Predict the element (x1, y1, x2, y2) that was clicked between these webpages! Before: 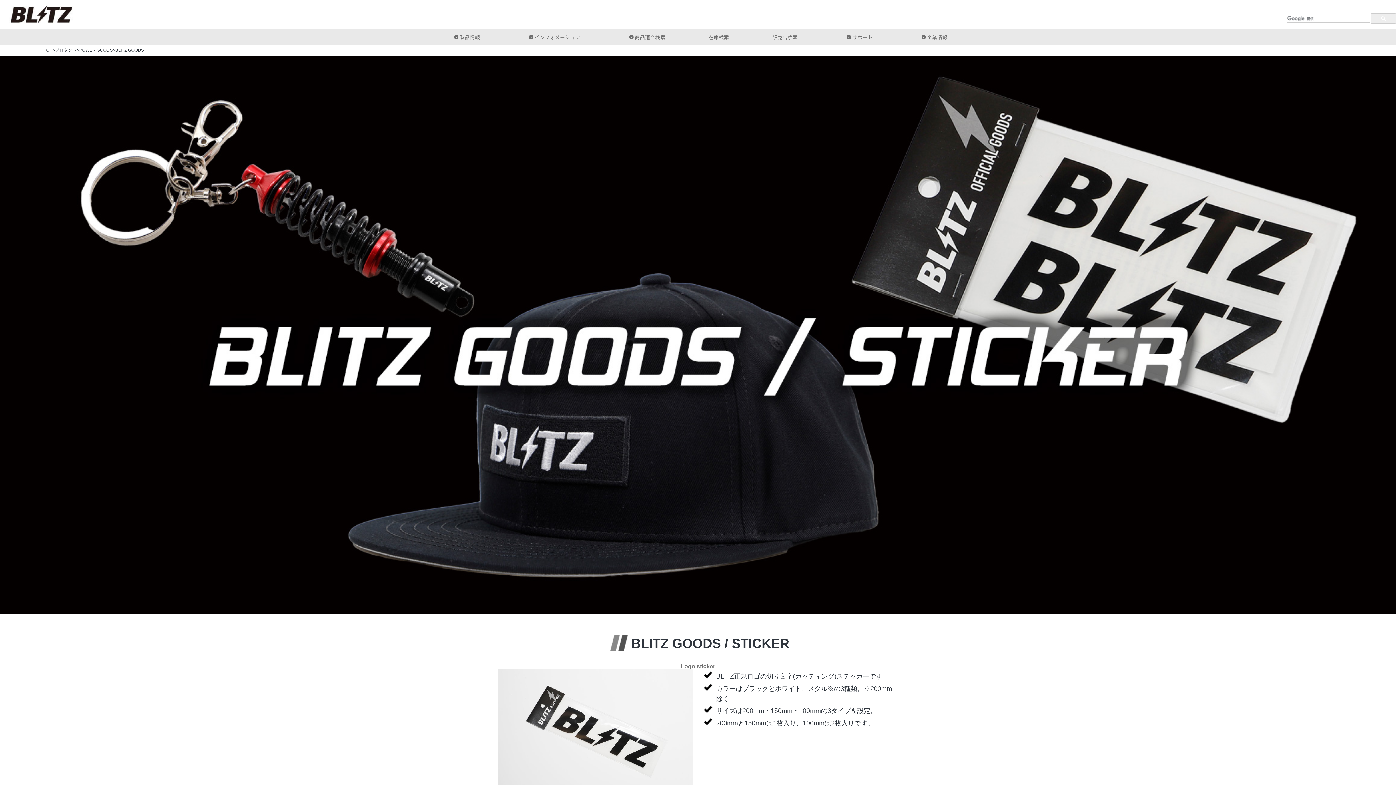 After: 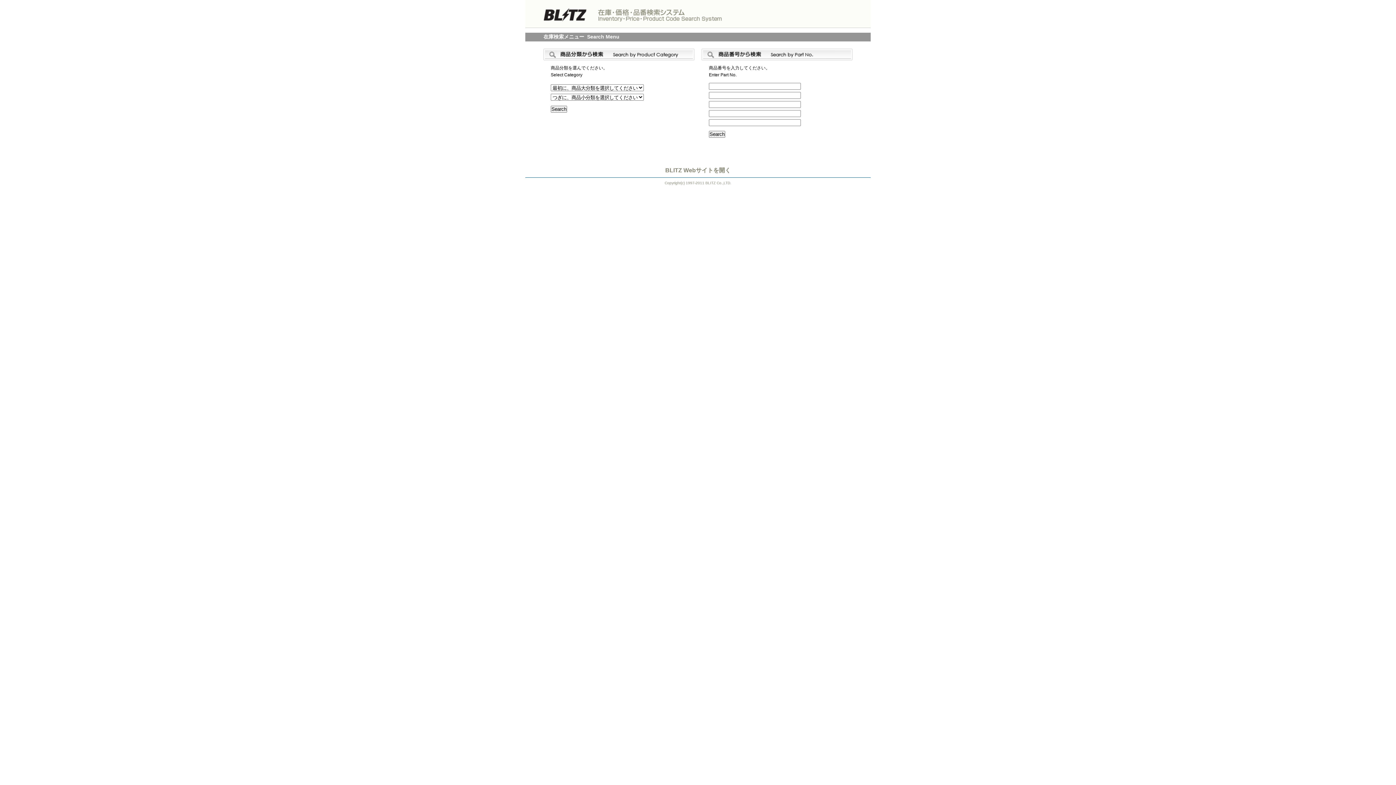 Action: label: 在庫検索 bbox: (708, 29, 729, 45)